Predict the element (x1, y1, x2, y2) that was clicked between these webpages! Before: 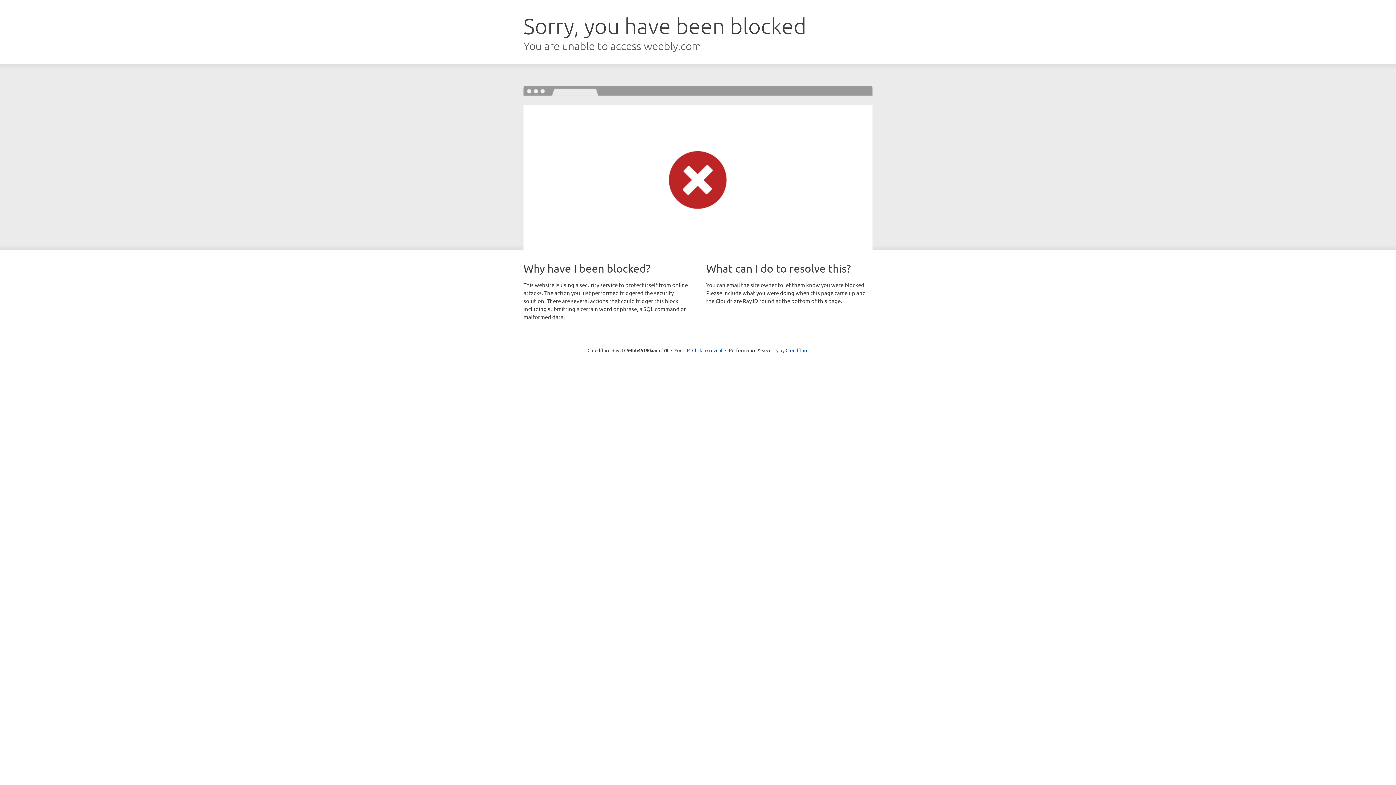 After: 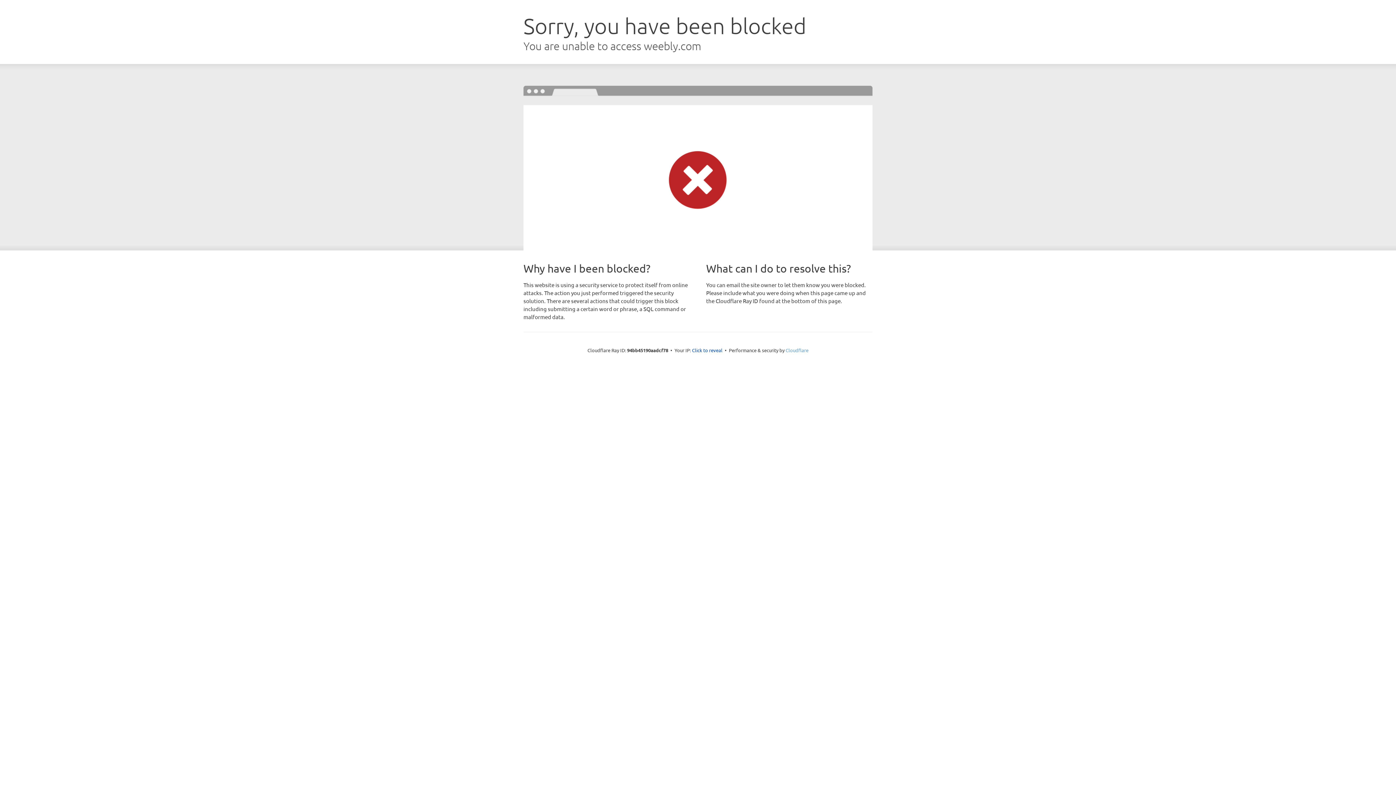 Action: bbox: (785, 347, 808, 353) label: Cloudflare